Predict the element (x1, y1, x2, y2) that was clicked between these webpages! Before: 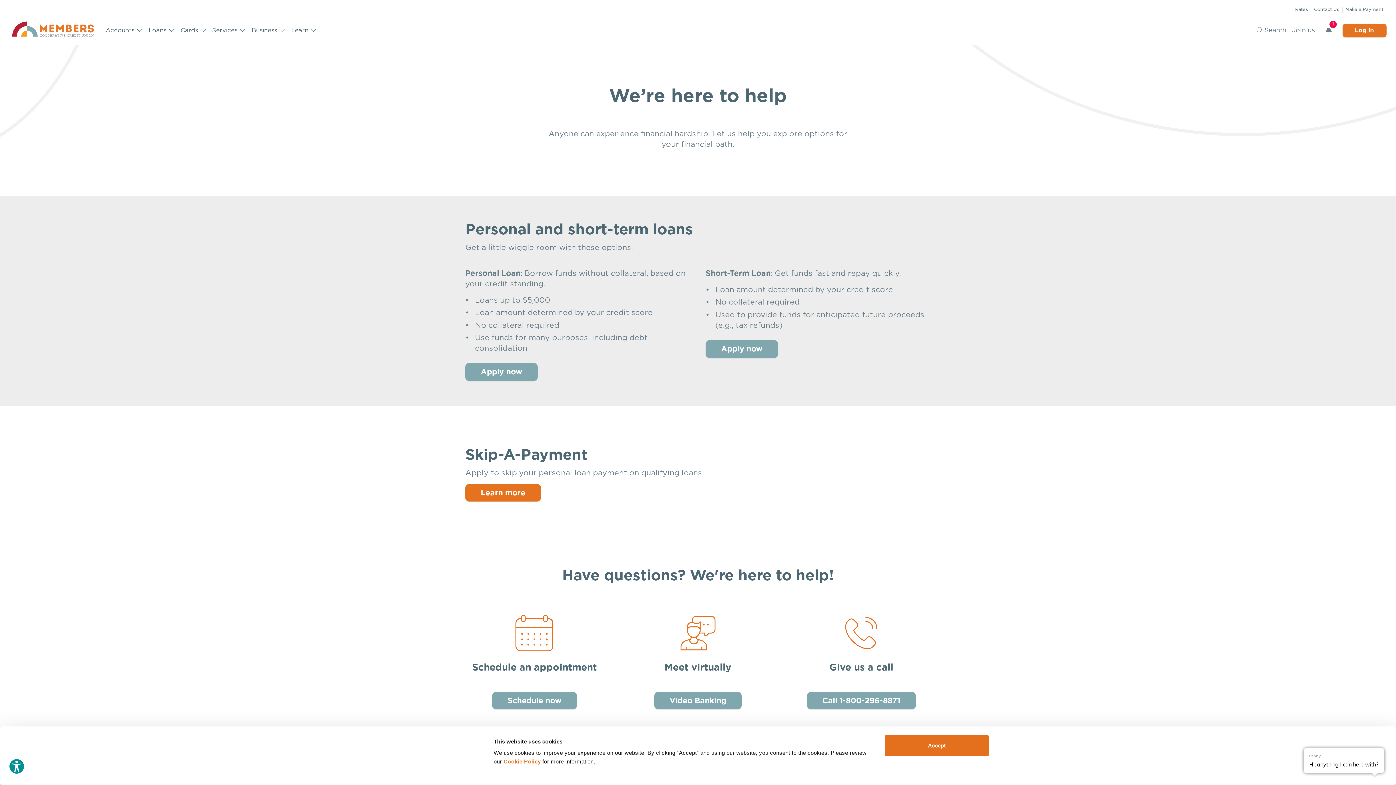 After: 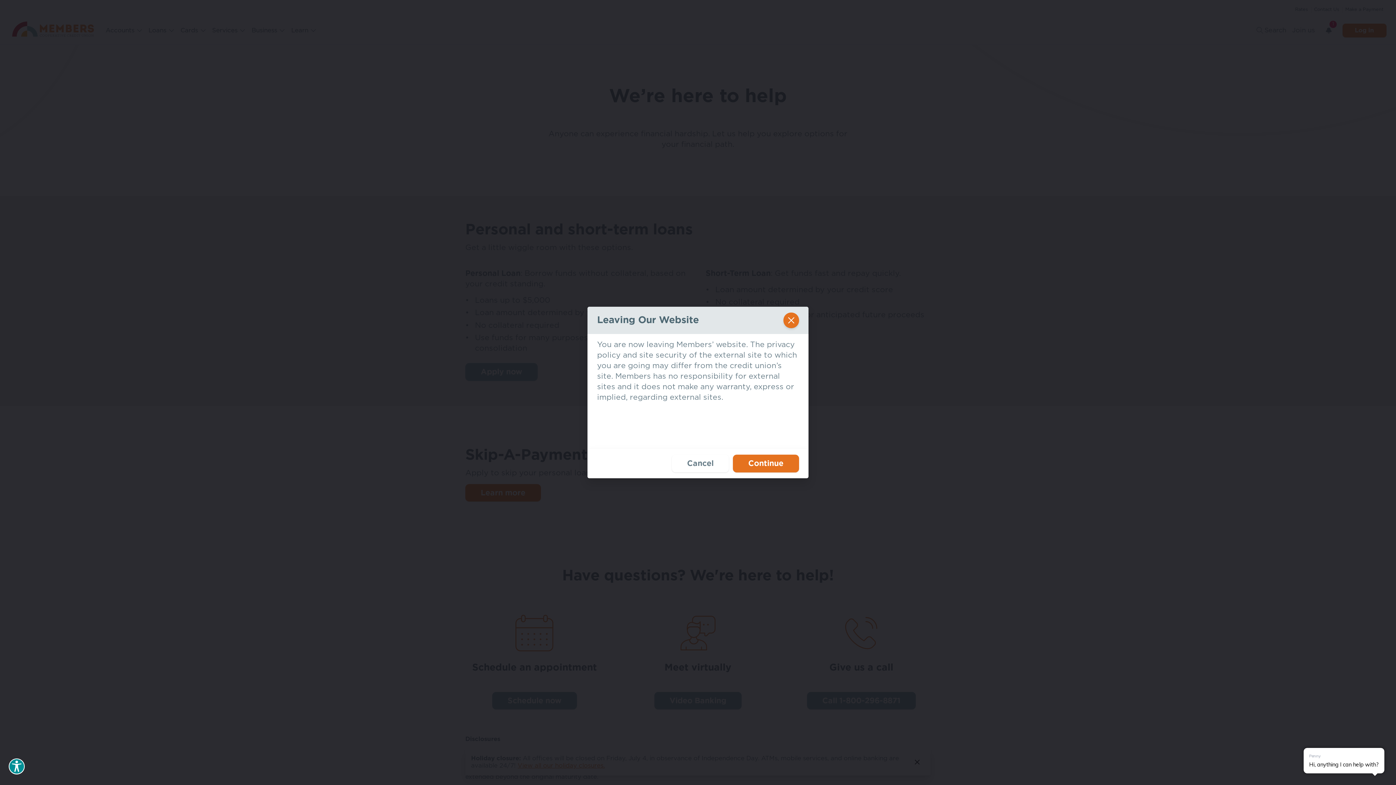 Action: label: Apply now bbox: (705, 340, 778, 358)